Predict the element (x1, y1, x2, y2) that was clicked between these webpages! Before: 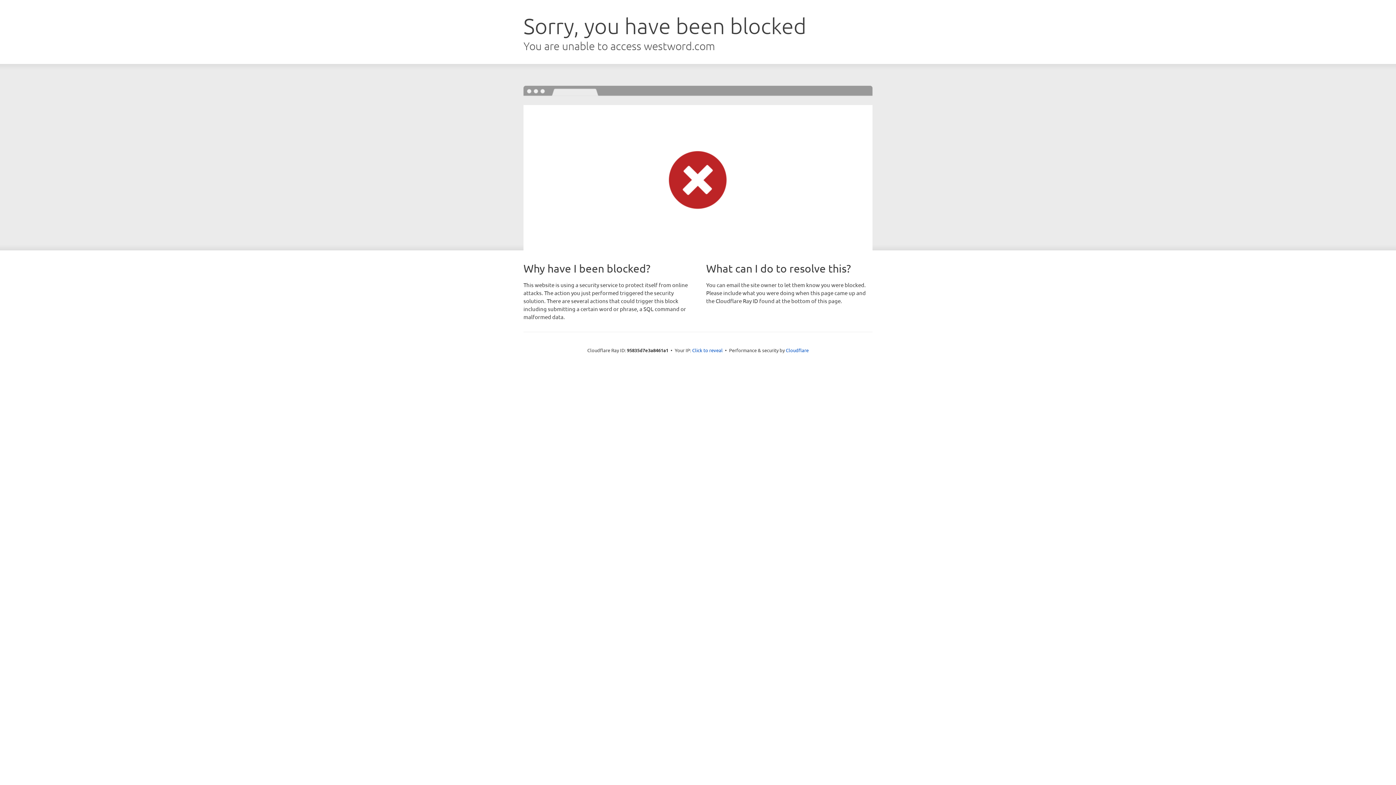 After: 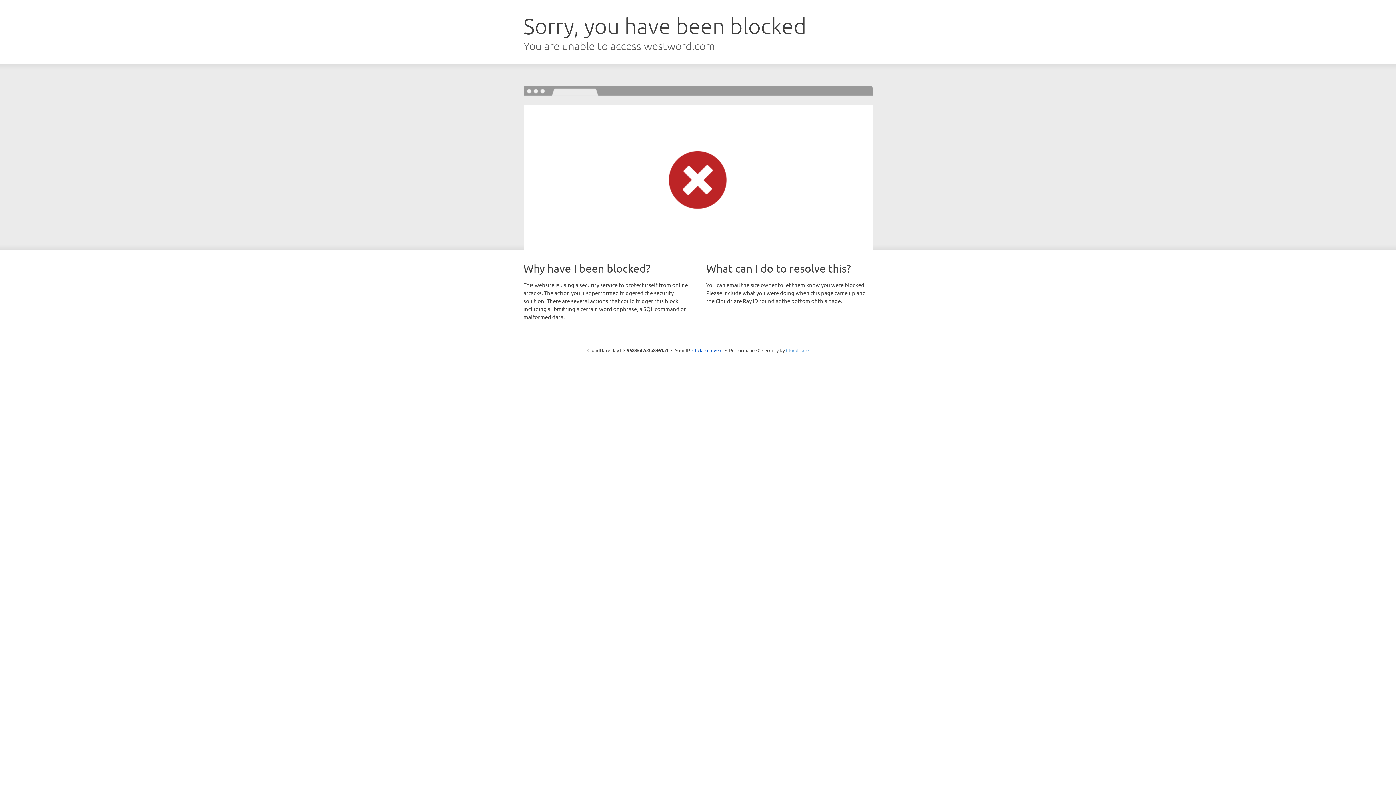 Action: label: Cloudflare bbox: (786, 347, 808, 353)